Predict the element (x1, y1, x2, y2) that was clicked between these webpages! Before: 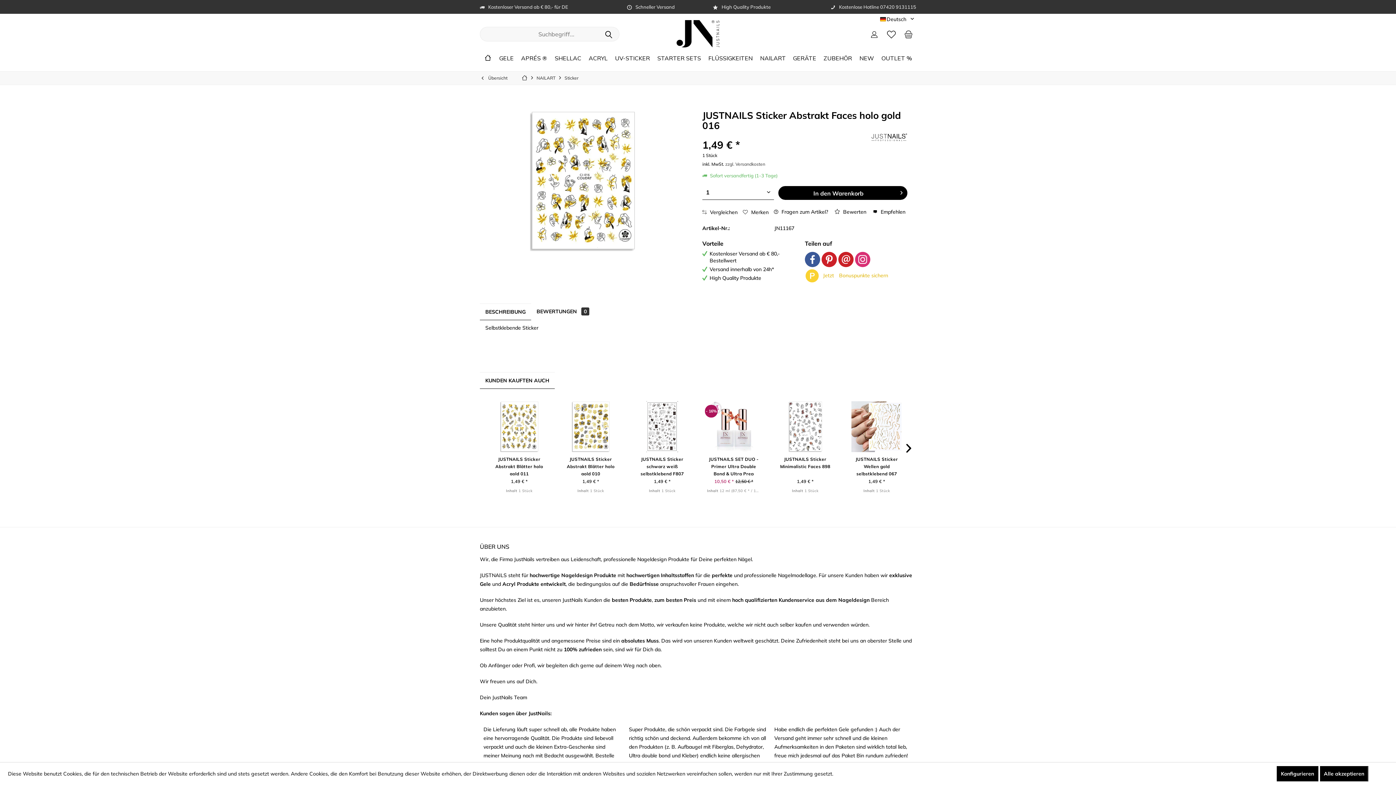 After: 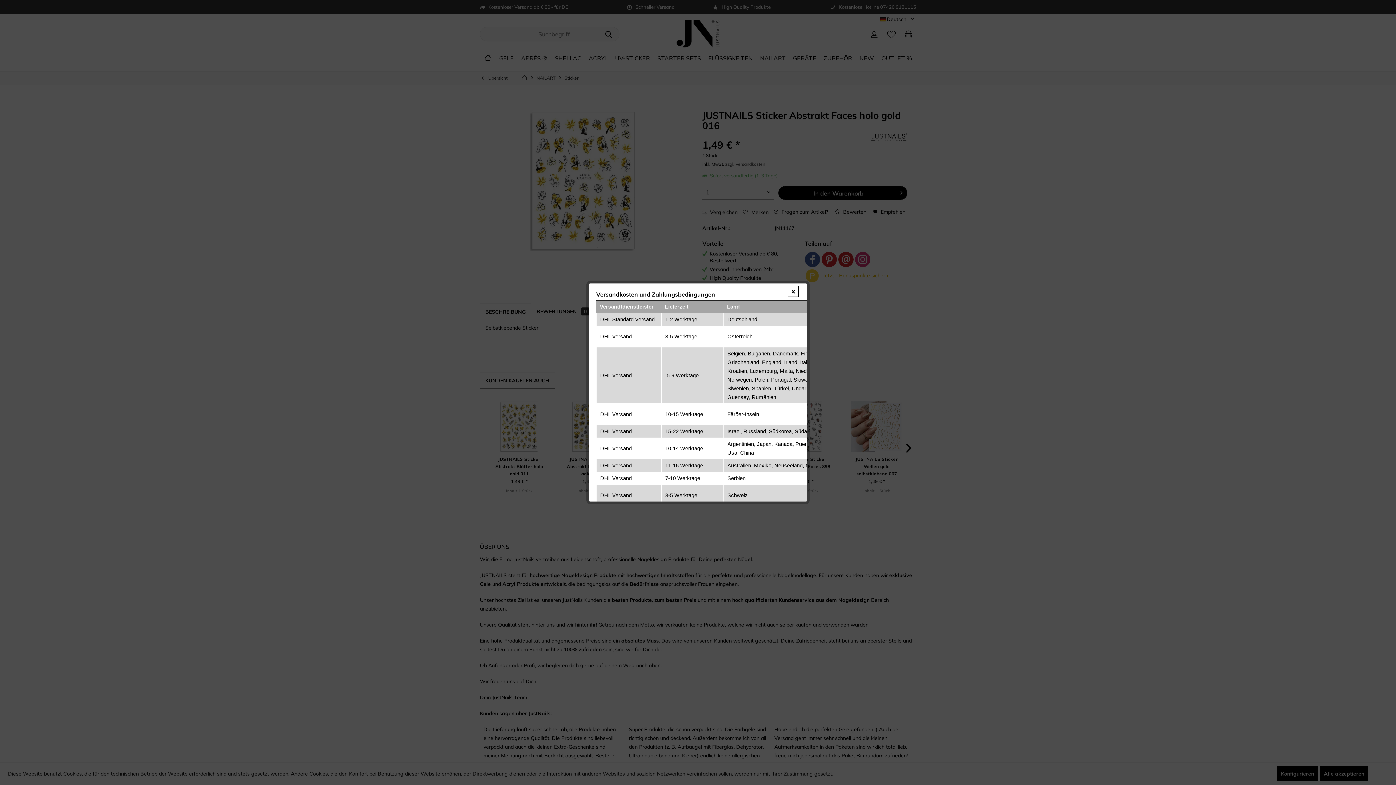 Action: bbox: (725, 161, 765, 166) label: zzgl. Versandkosten